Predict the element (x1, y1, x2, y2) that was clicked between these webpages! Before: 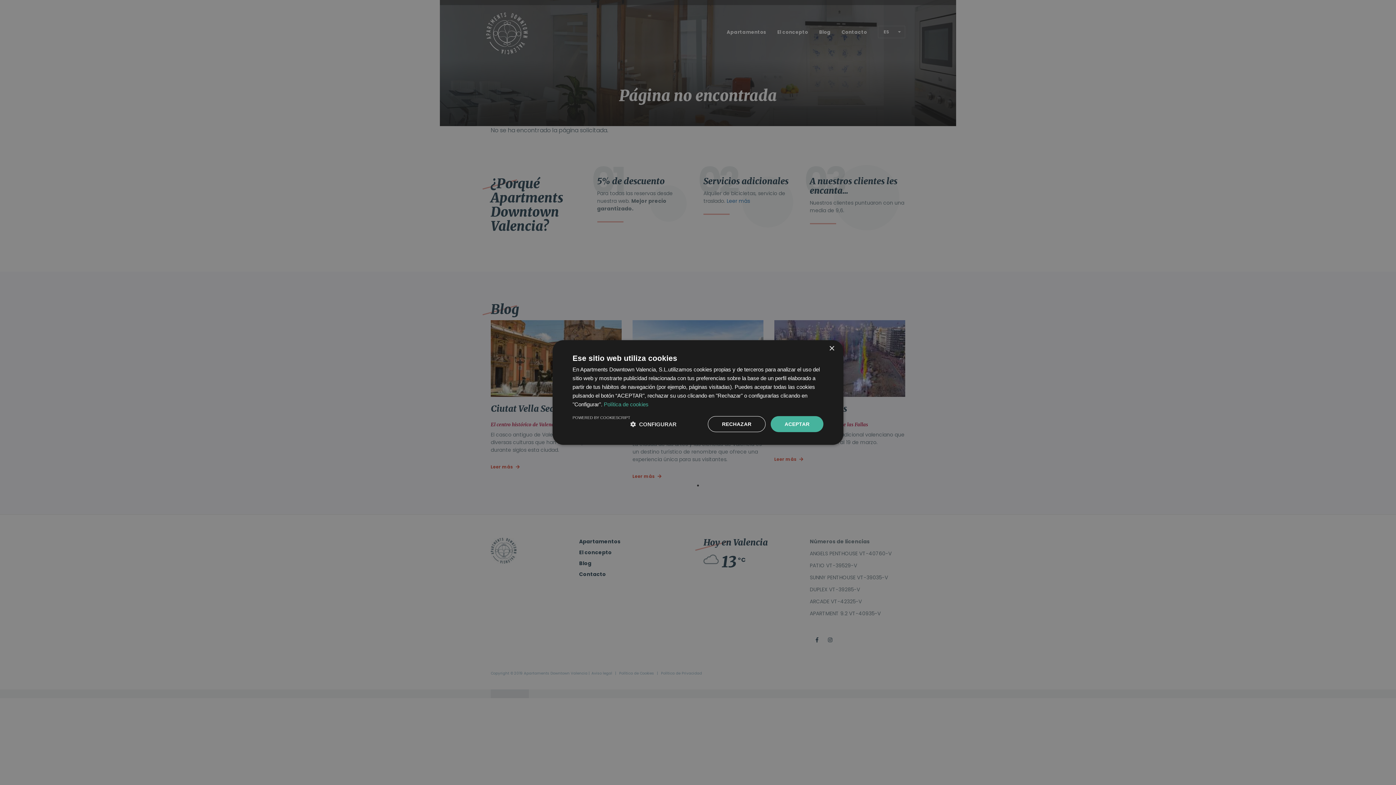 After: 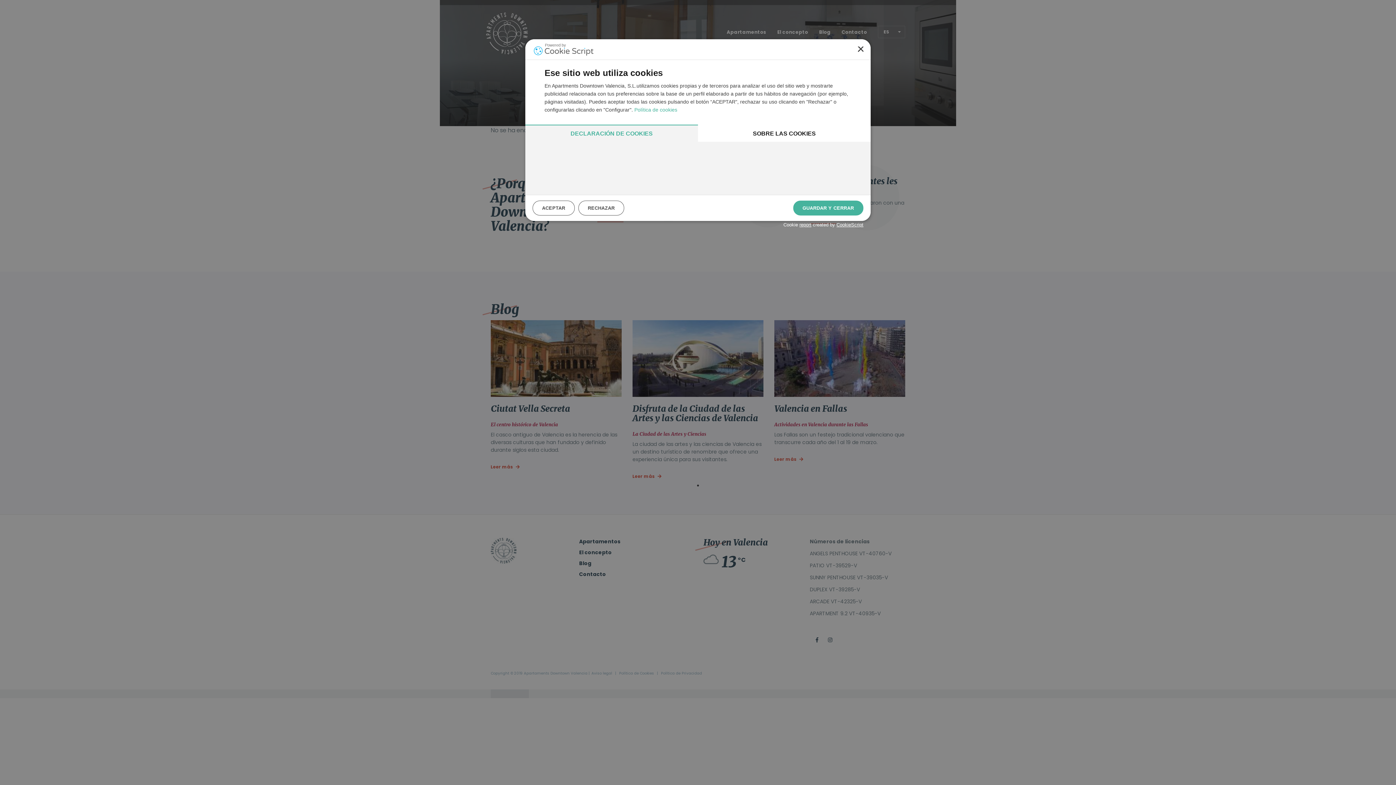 Action: bbox: (630, 420, 676, 427) label:  CONFIGURAR